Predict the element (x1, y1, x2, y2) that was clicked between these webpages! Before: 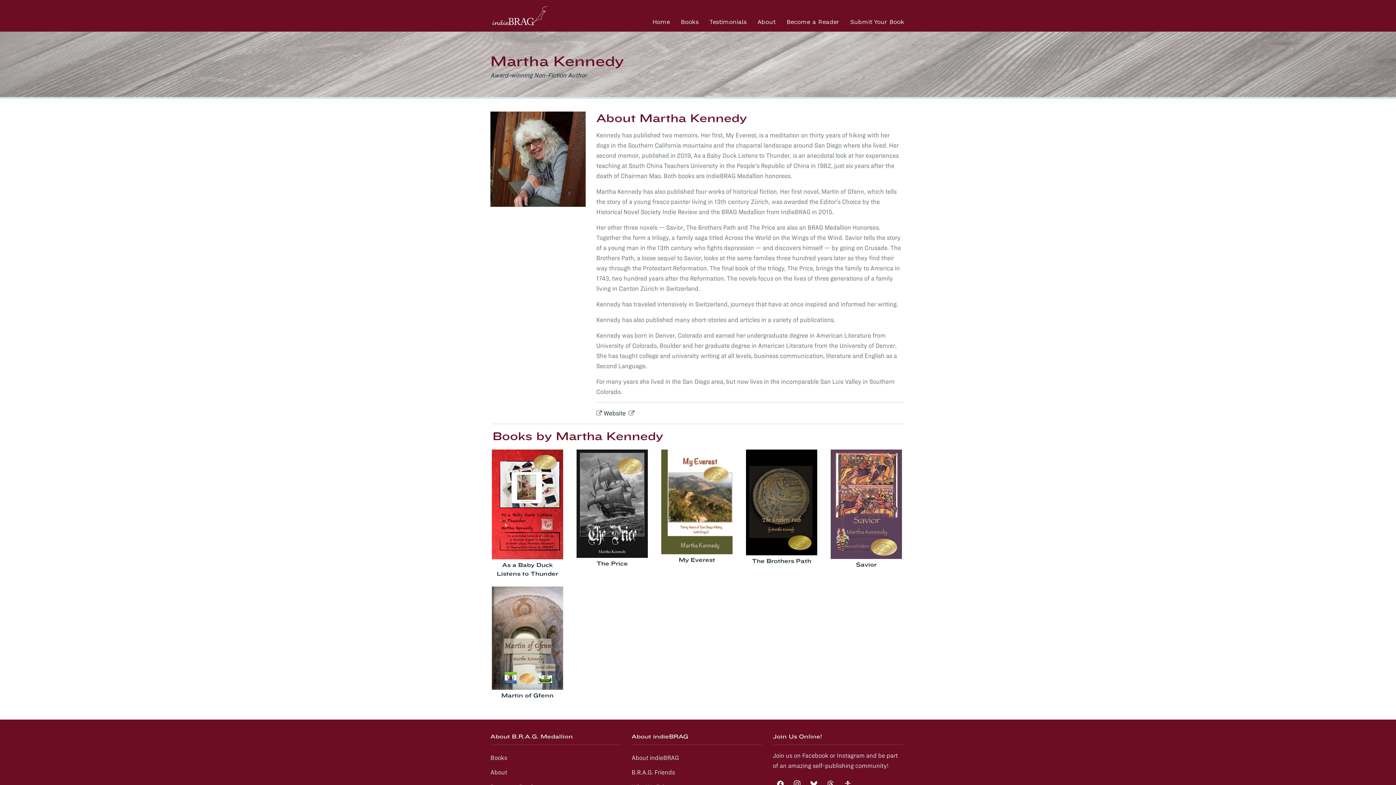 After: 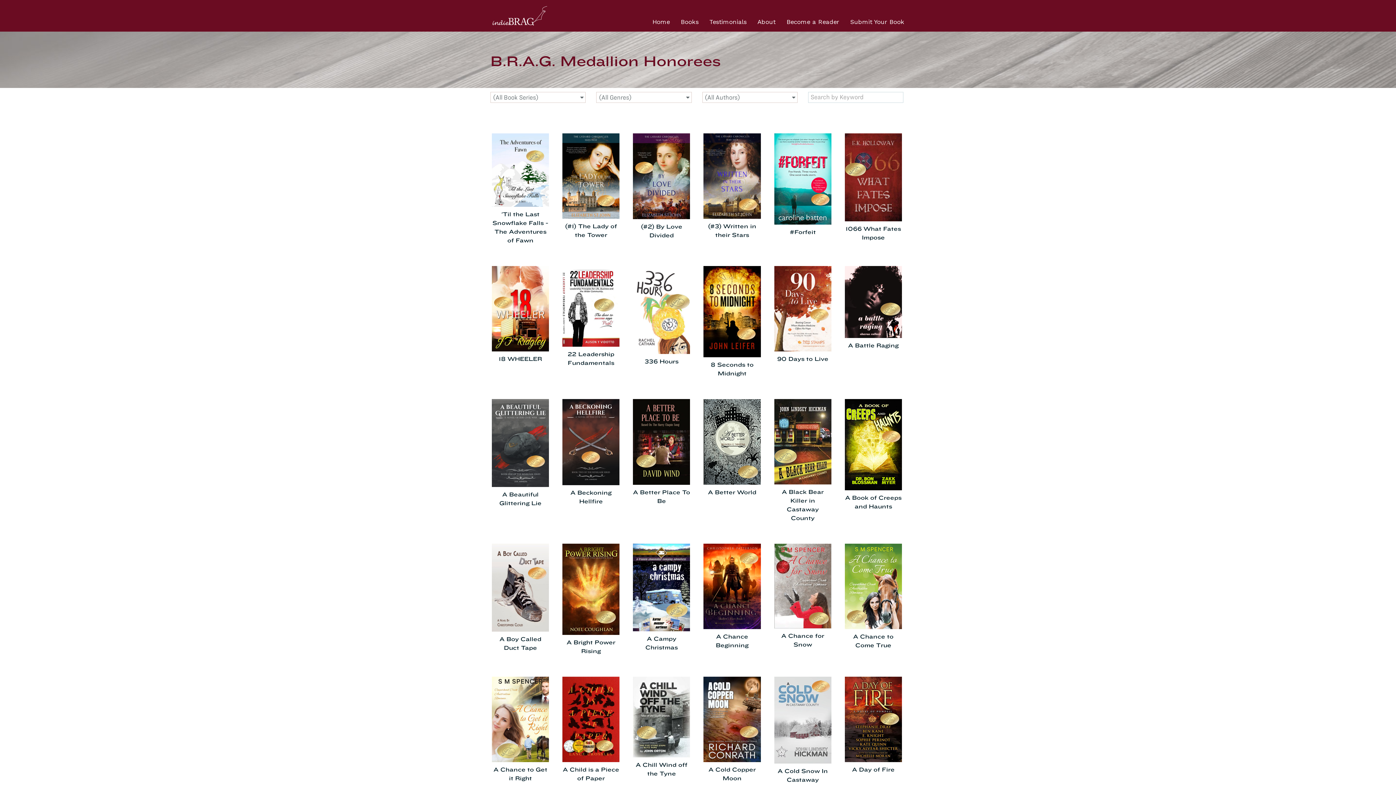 Action: bbox: (490, 752, 621, 763) label: Books